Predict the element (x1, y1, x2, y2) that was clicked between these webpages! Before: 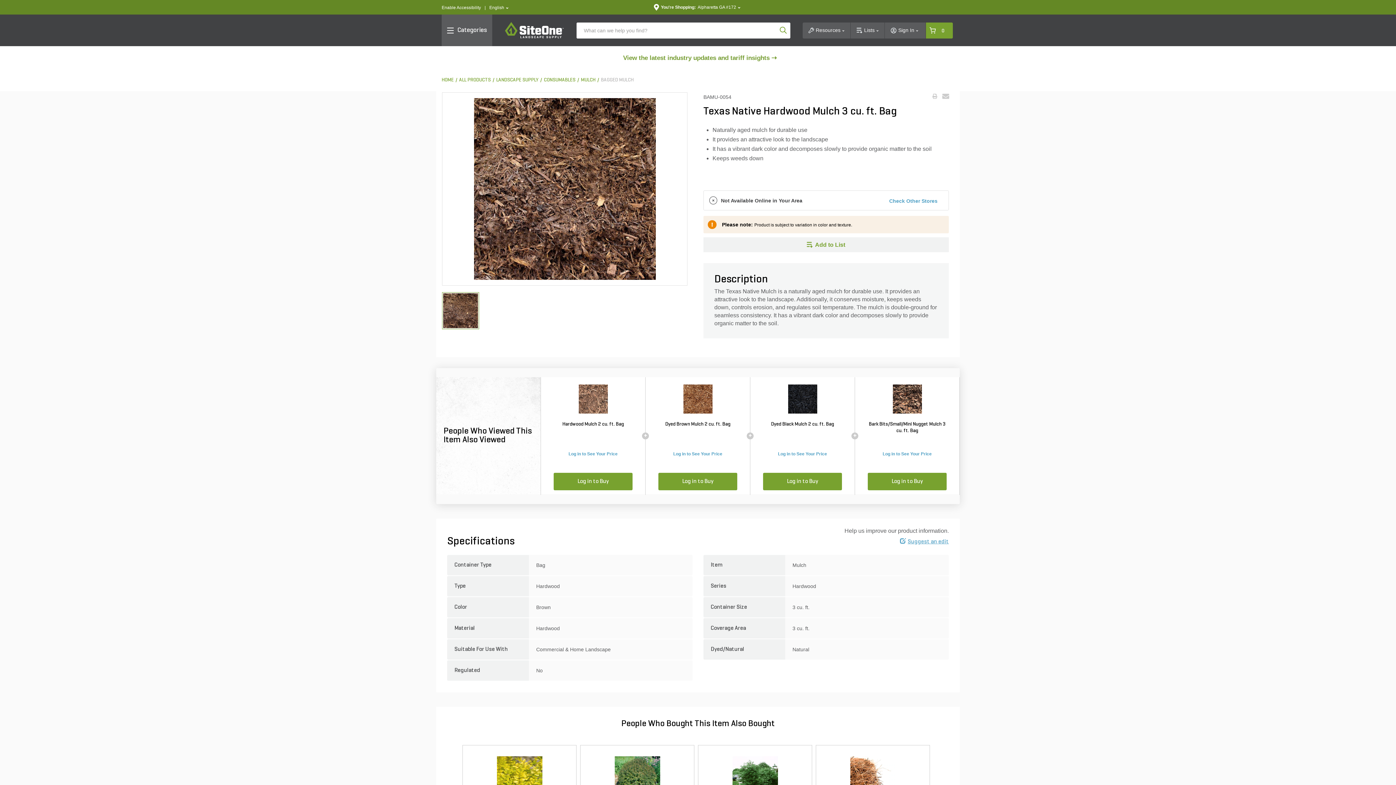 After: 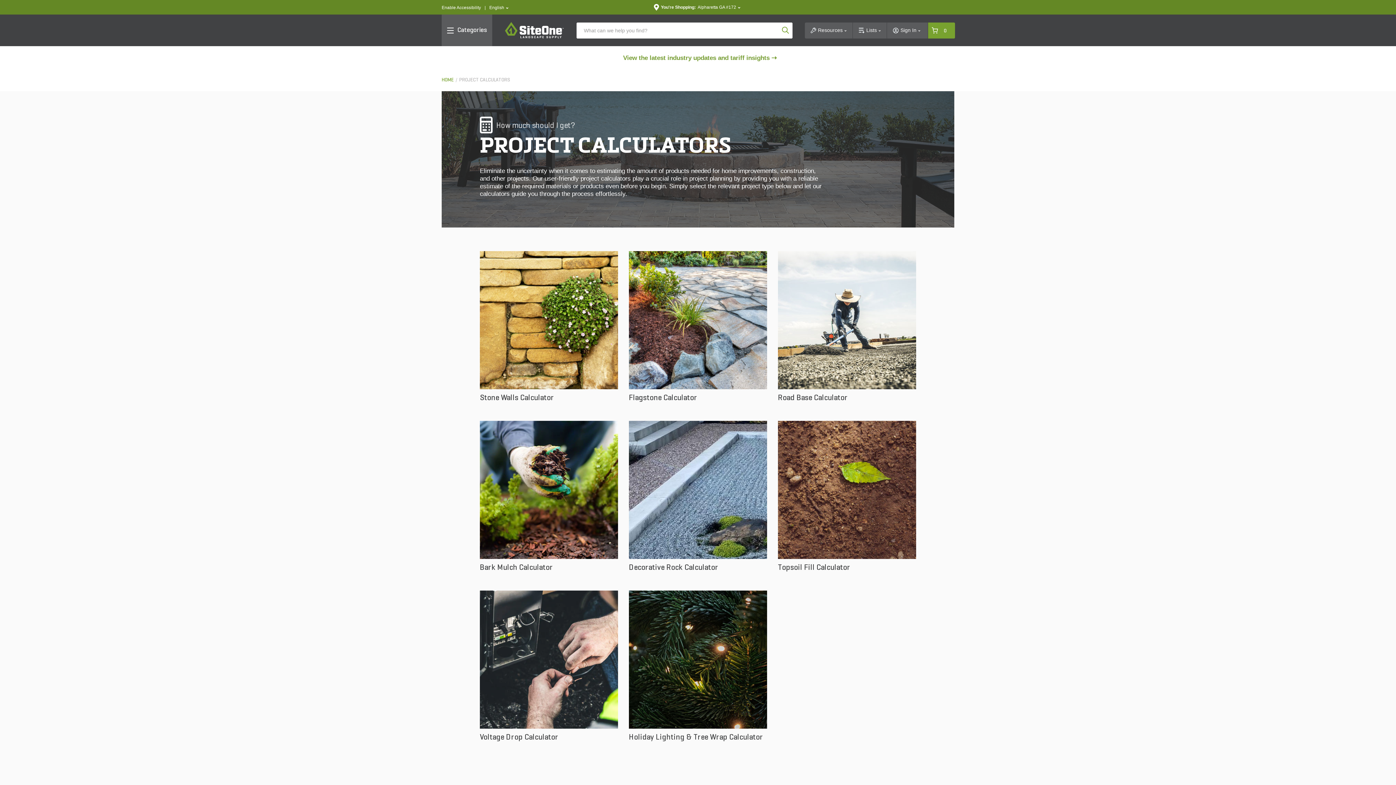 Action: label: Project Calculators bbox: (703, 763, 748, 769)